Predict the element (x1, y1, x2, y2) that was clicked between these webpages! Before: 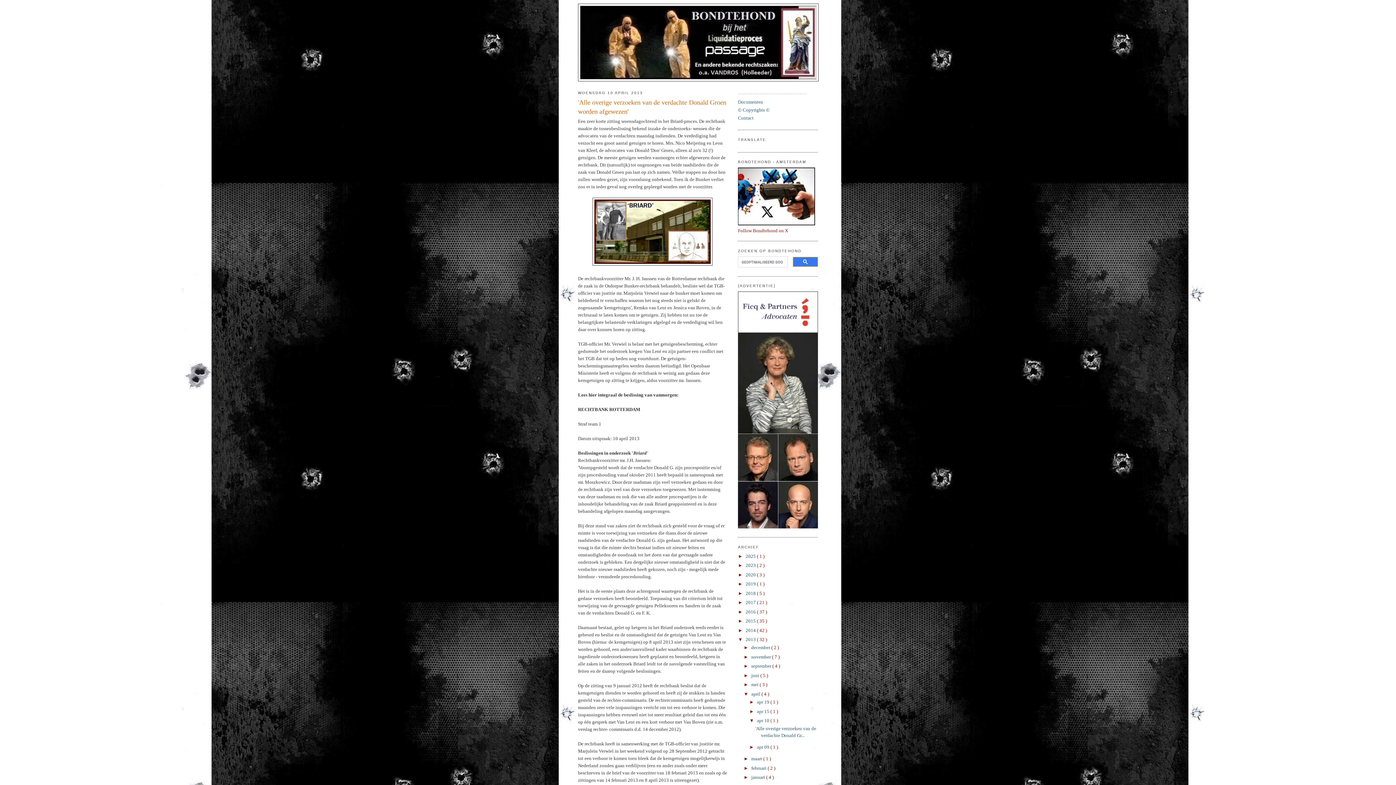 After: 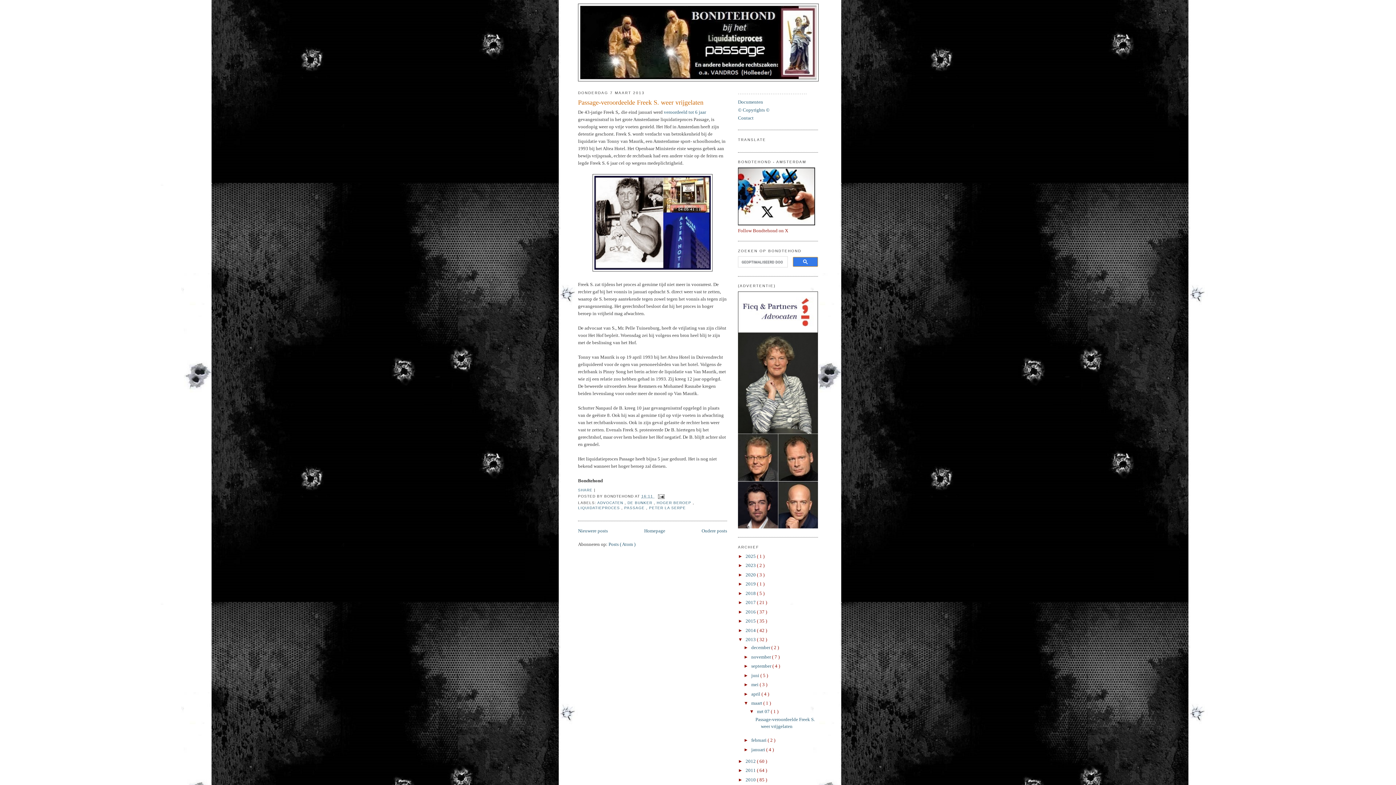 Action: bbox: (751, 756, 763, 761) label: maart 